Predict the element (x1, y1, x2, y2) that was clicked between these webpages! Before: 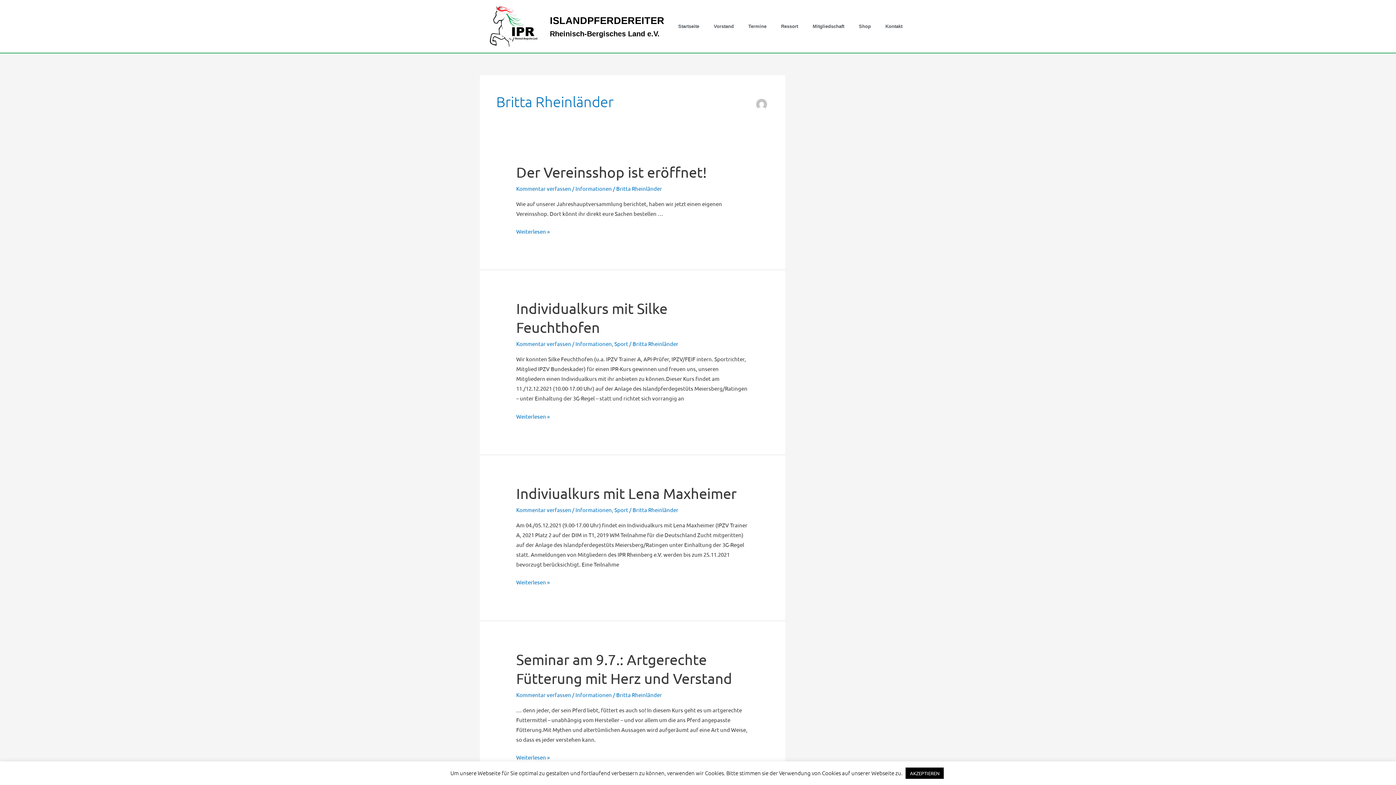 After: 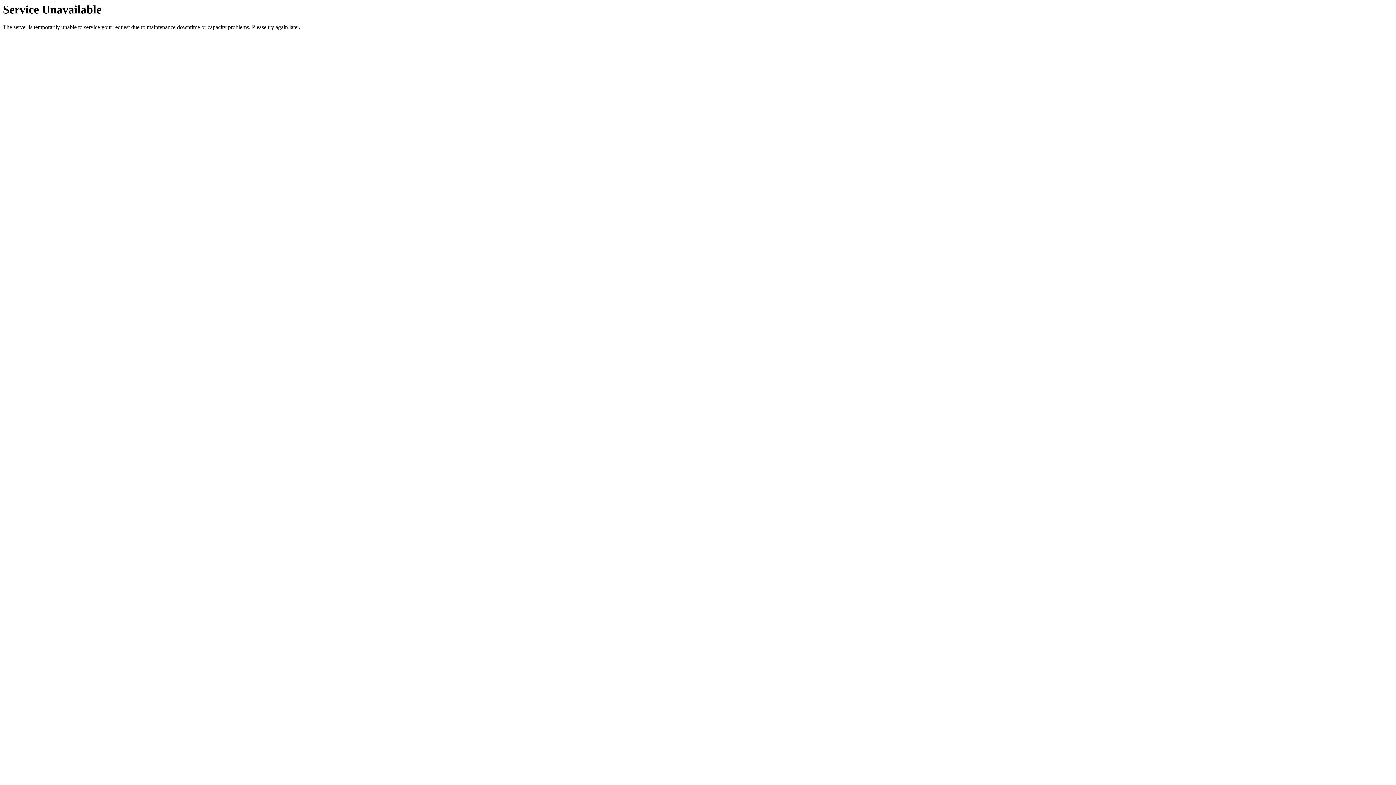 Action: bbox: (575, 506, 612, 513) label: Informationen